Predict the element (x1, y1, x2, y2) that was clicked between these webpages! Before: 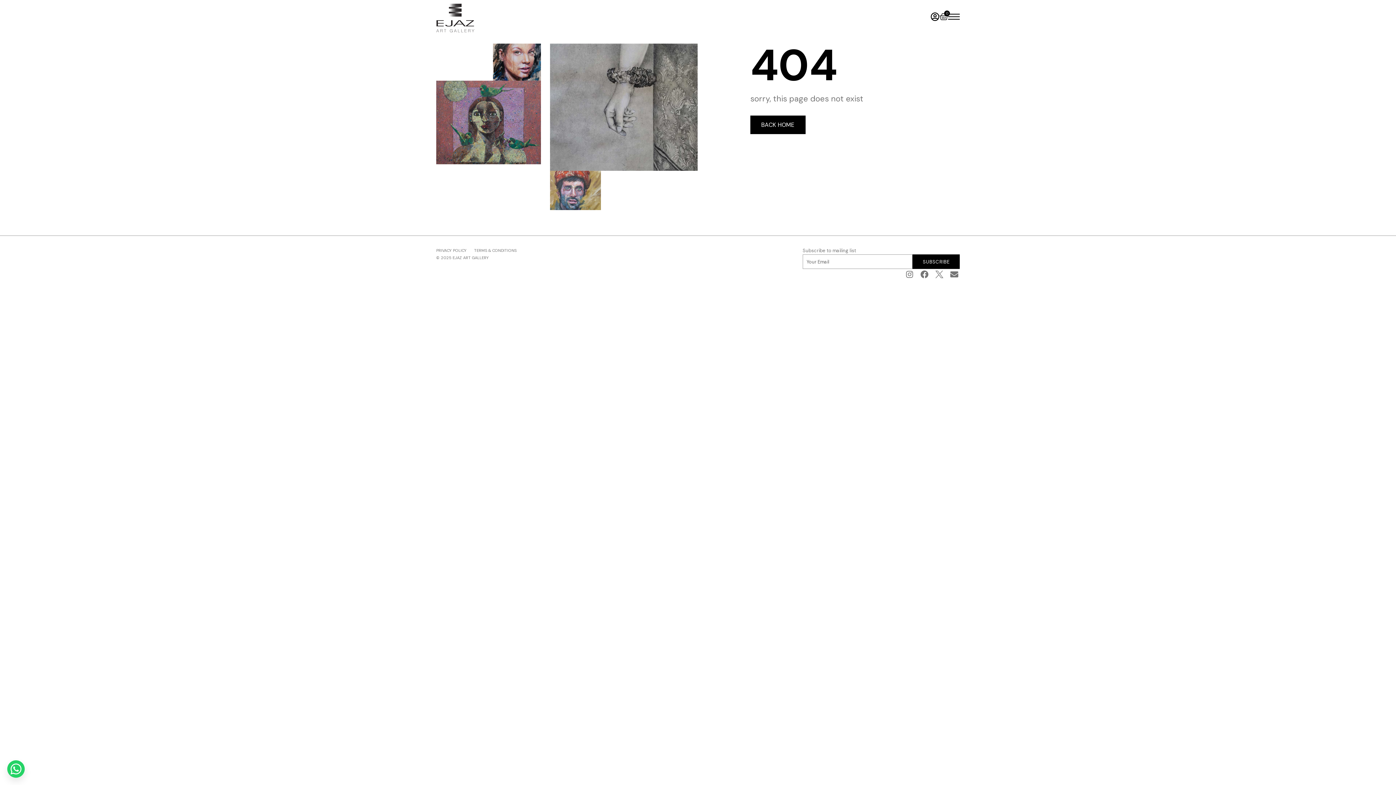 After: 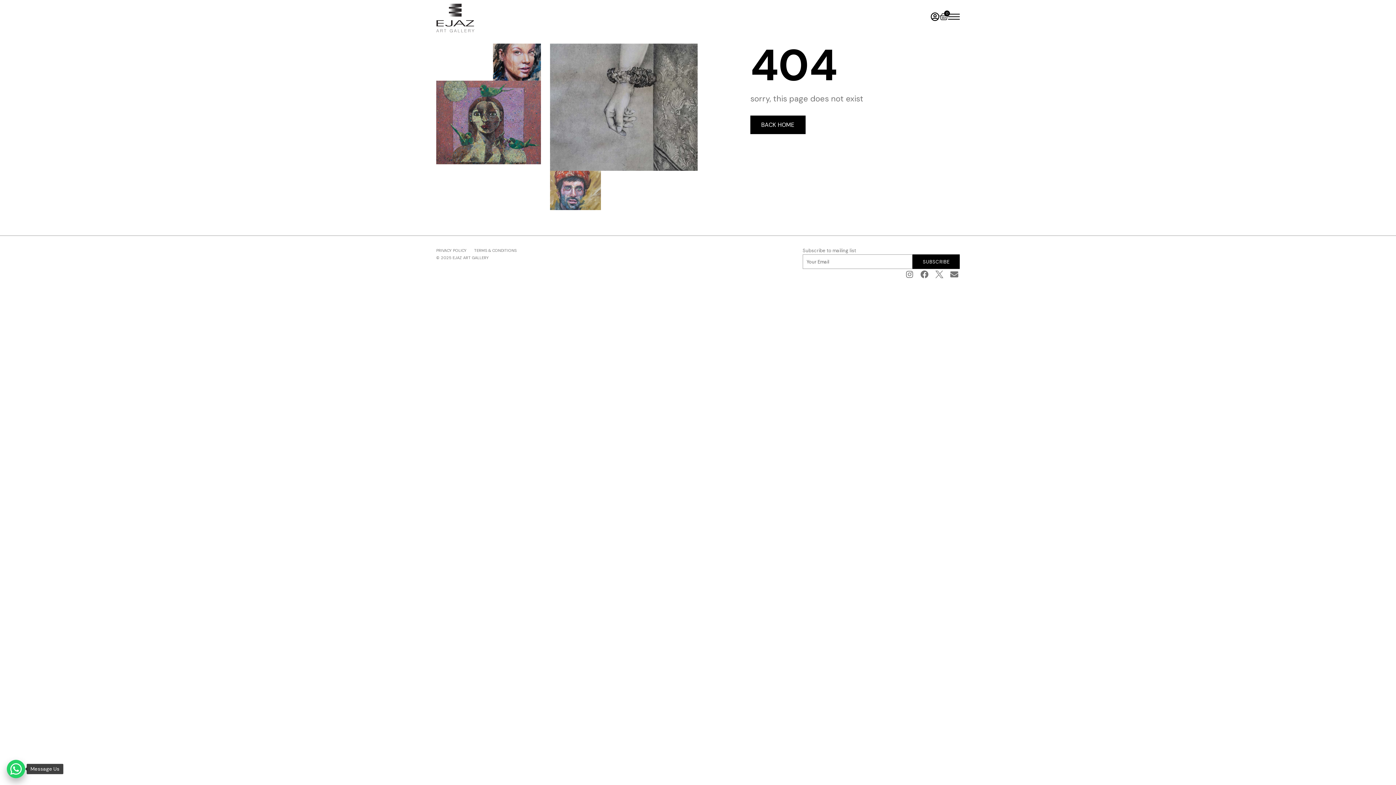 Action: bbox: (7, 760, 24, 778)